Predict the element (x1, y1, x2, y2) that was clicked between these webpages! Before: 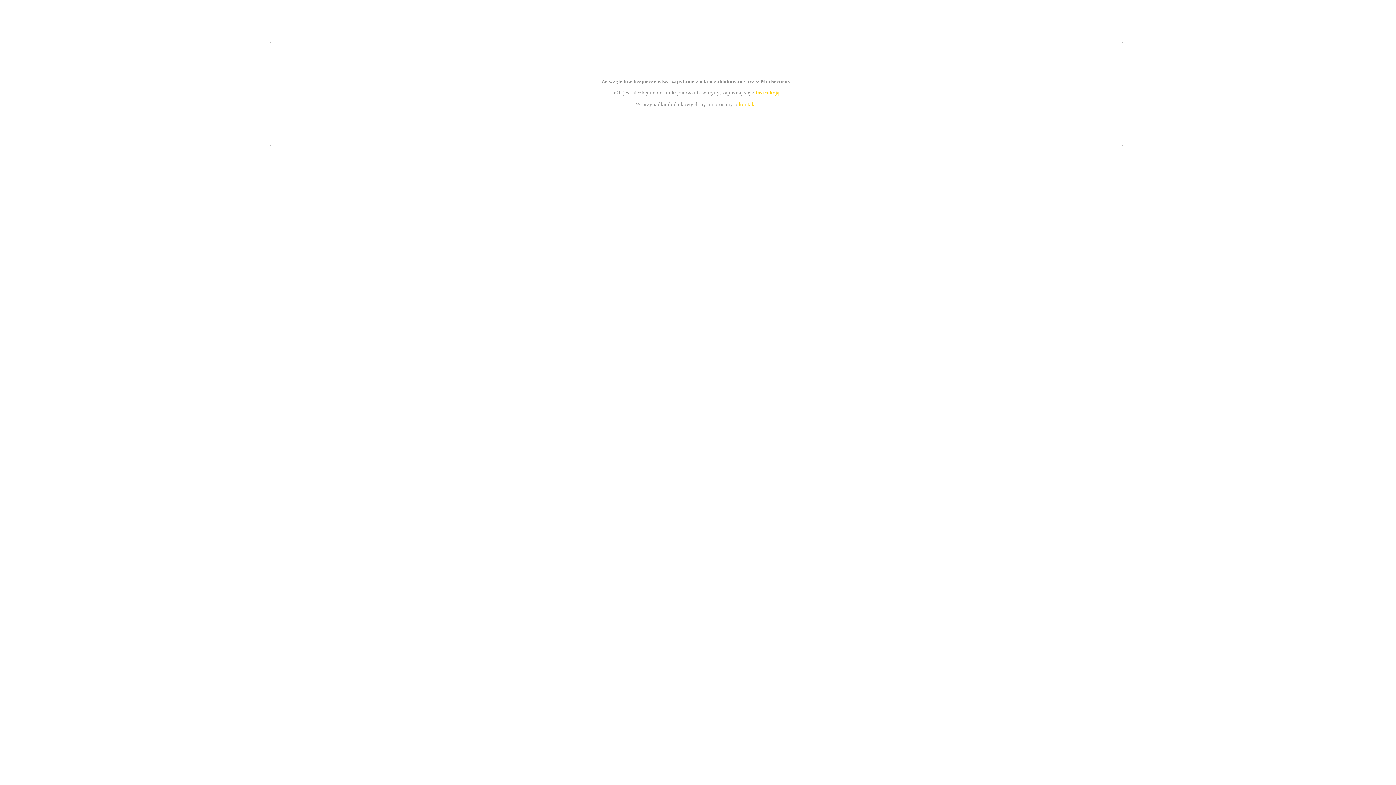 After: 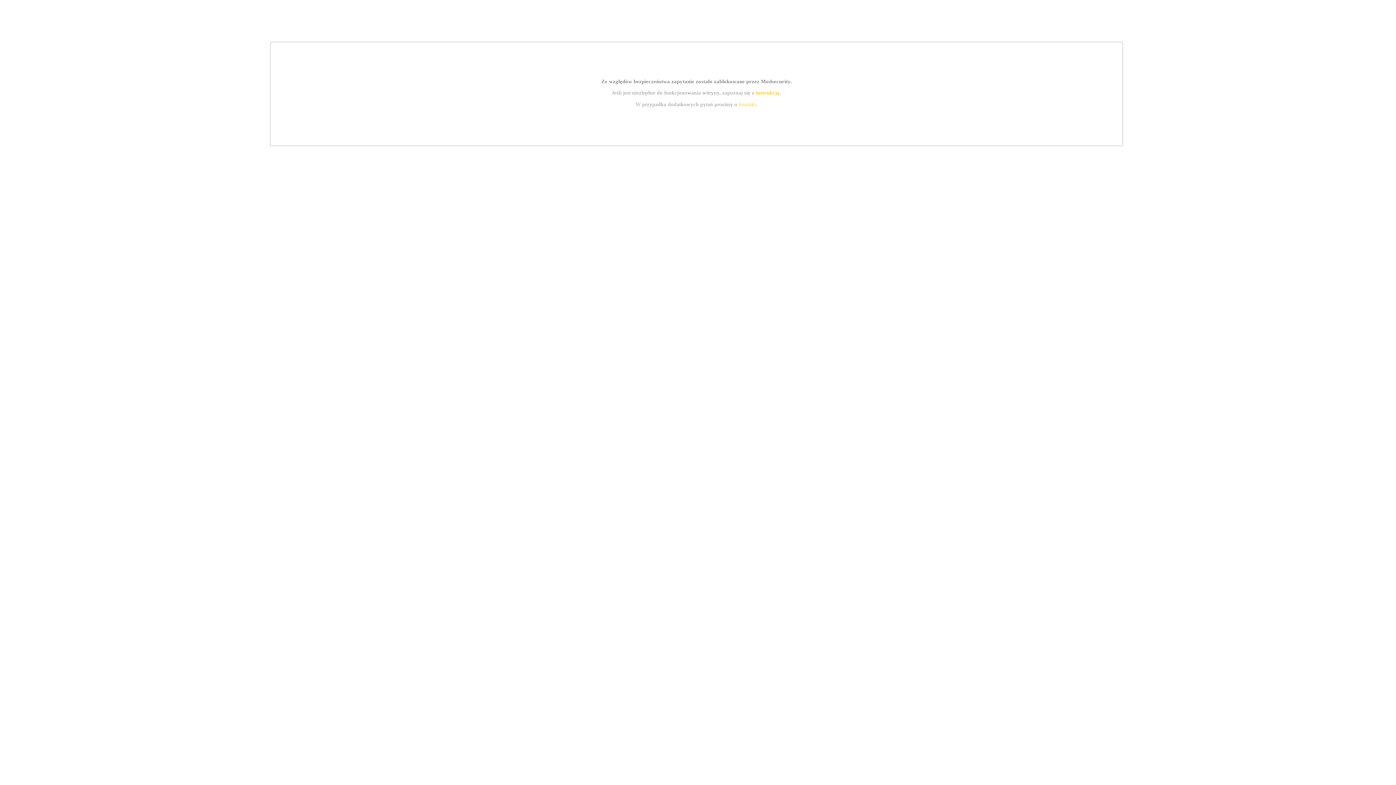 Action: label: kontakt bbox: (739, 101, 756, 107)